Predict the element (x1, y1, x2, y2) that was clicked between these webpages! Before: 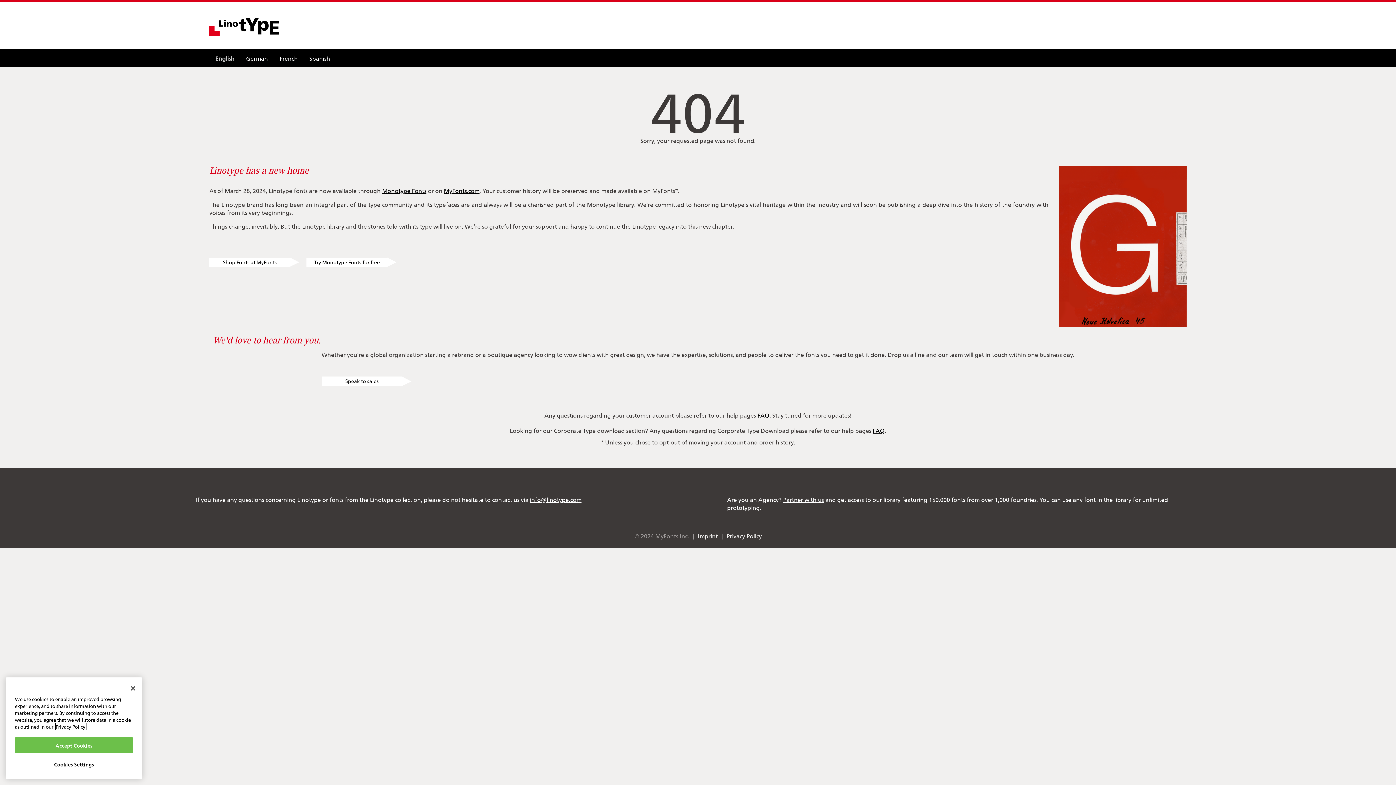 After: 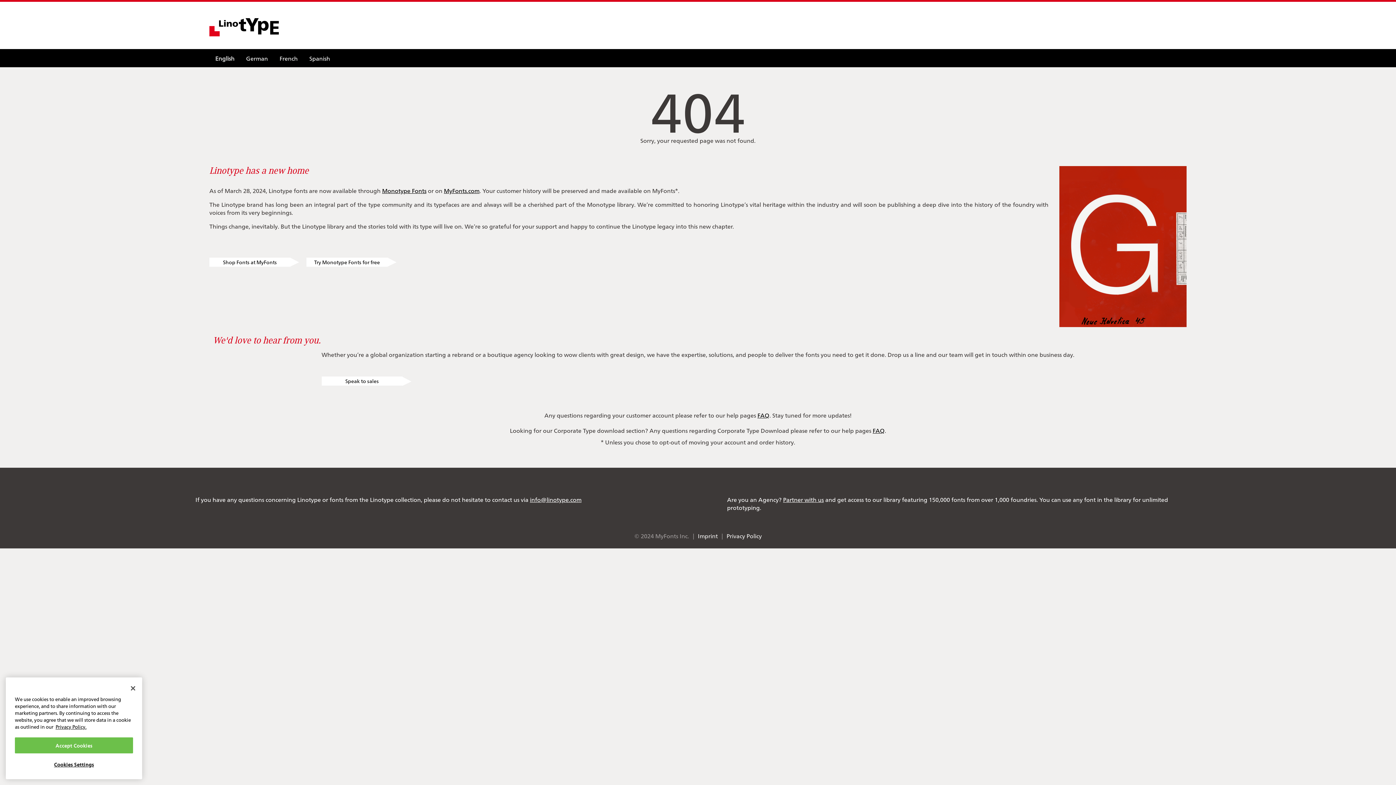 Action: bbox: (444, 186, 479, 194) label: MyFonts.com